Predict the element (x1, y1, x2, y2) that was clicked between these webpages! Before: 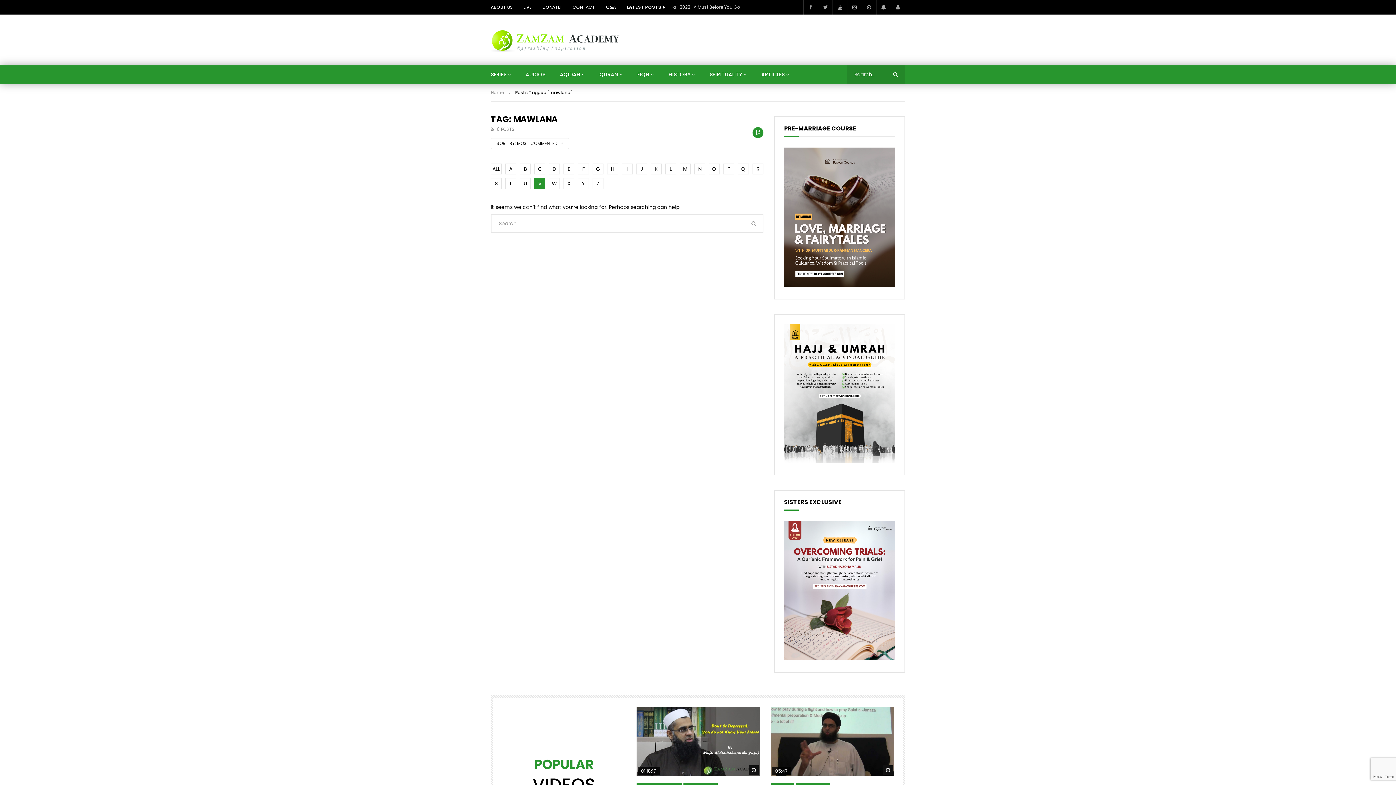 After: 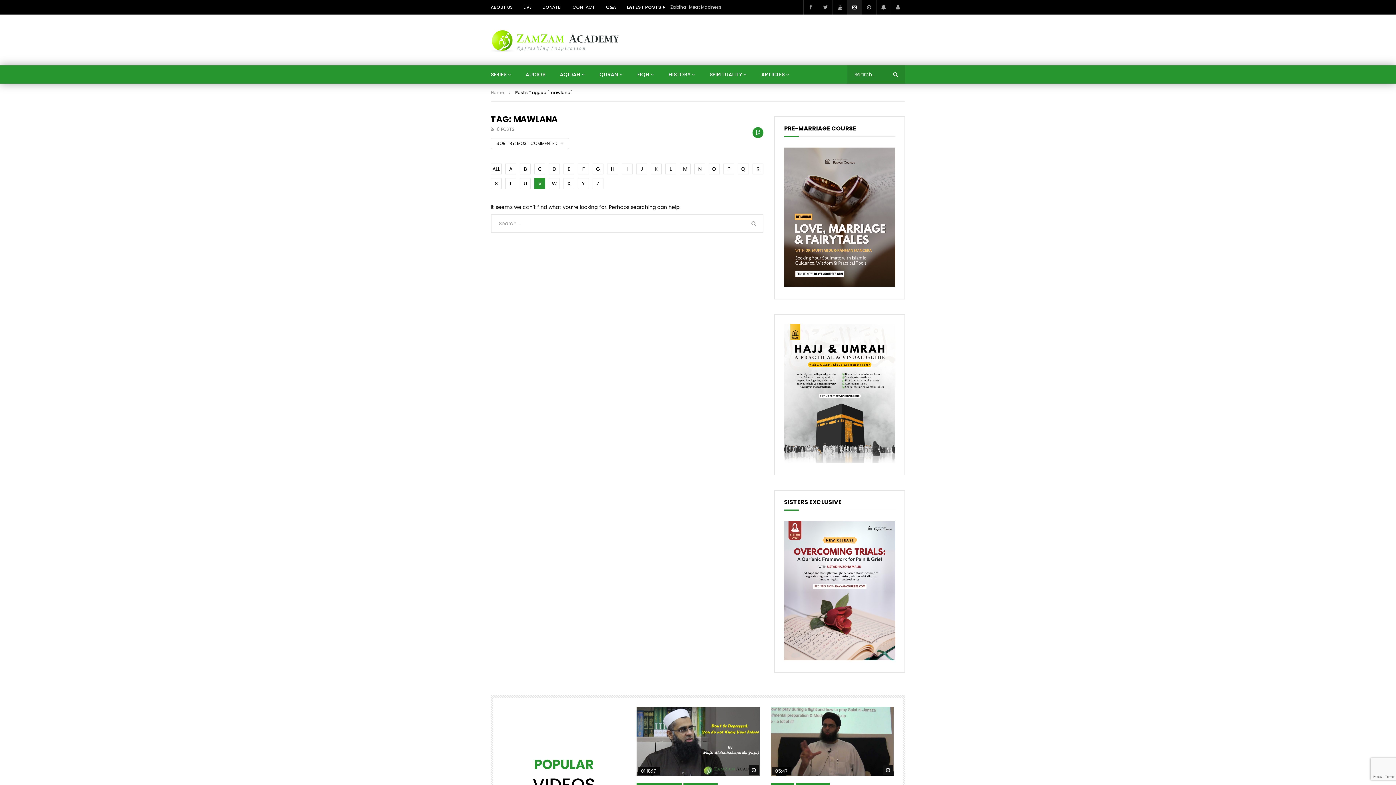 Action: bbox: (847, 0, 861, 14)